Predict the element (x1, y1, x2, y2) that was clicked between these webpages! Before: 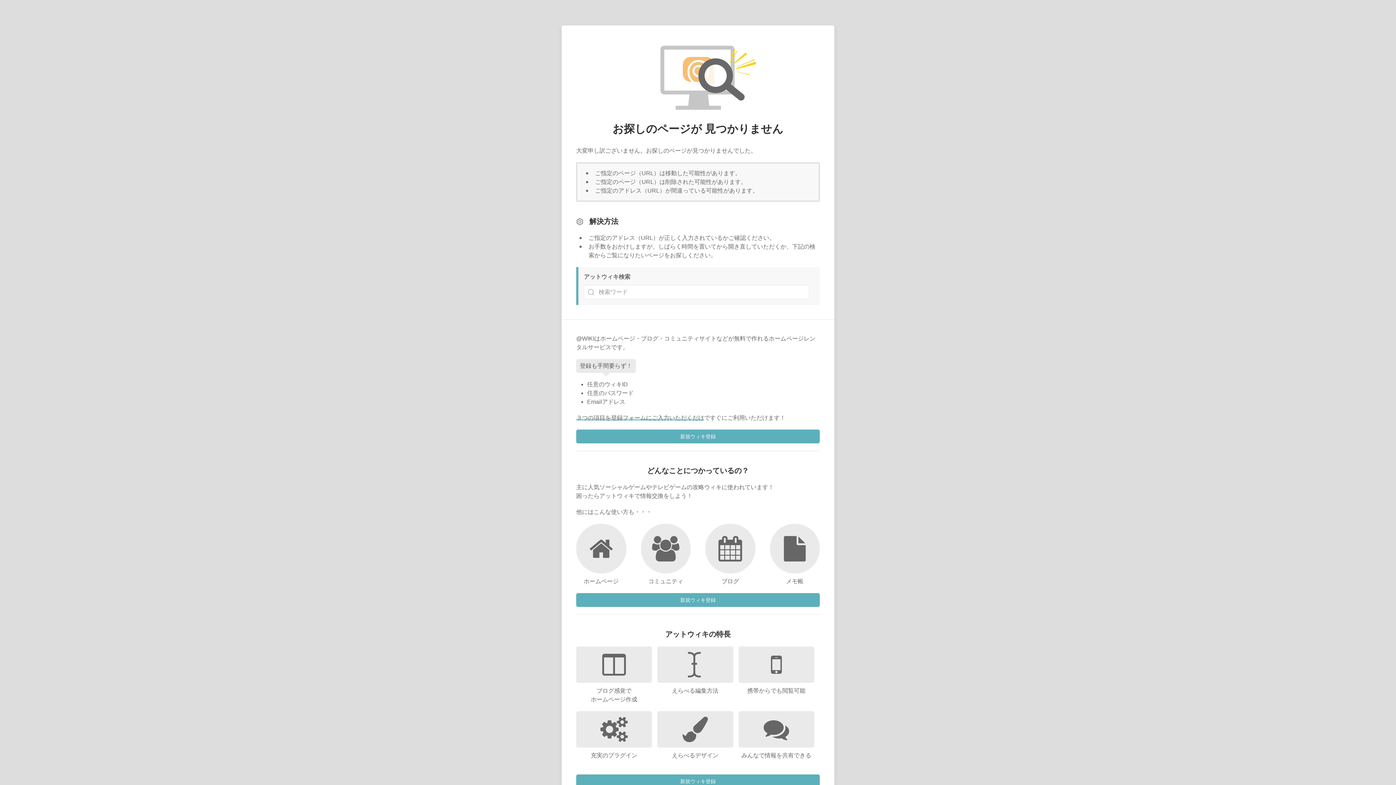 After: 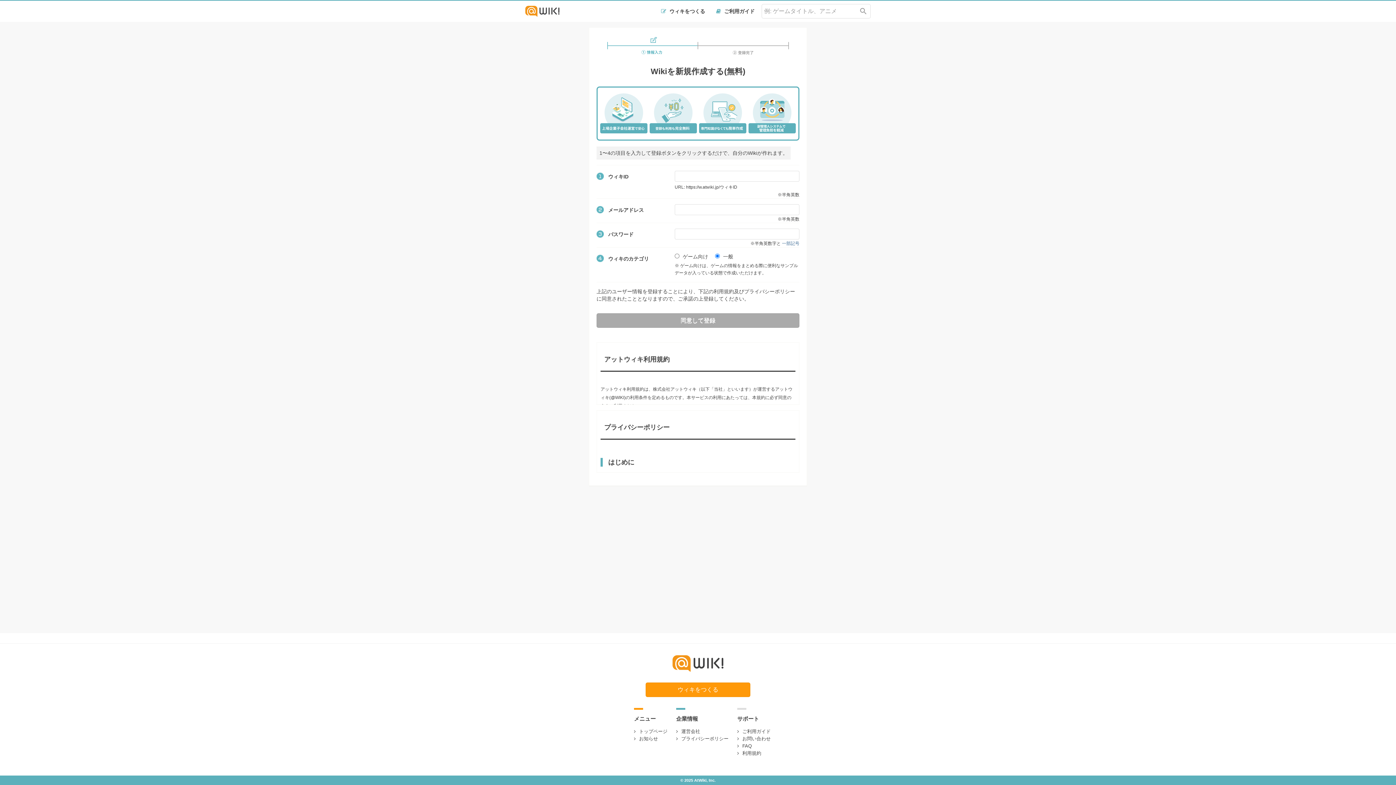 Action: label: 新規ウィキ登録 bbox: (576, 593, 820, 607)